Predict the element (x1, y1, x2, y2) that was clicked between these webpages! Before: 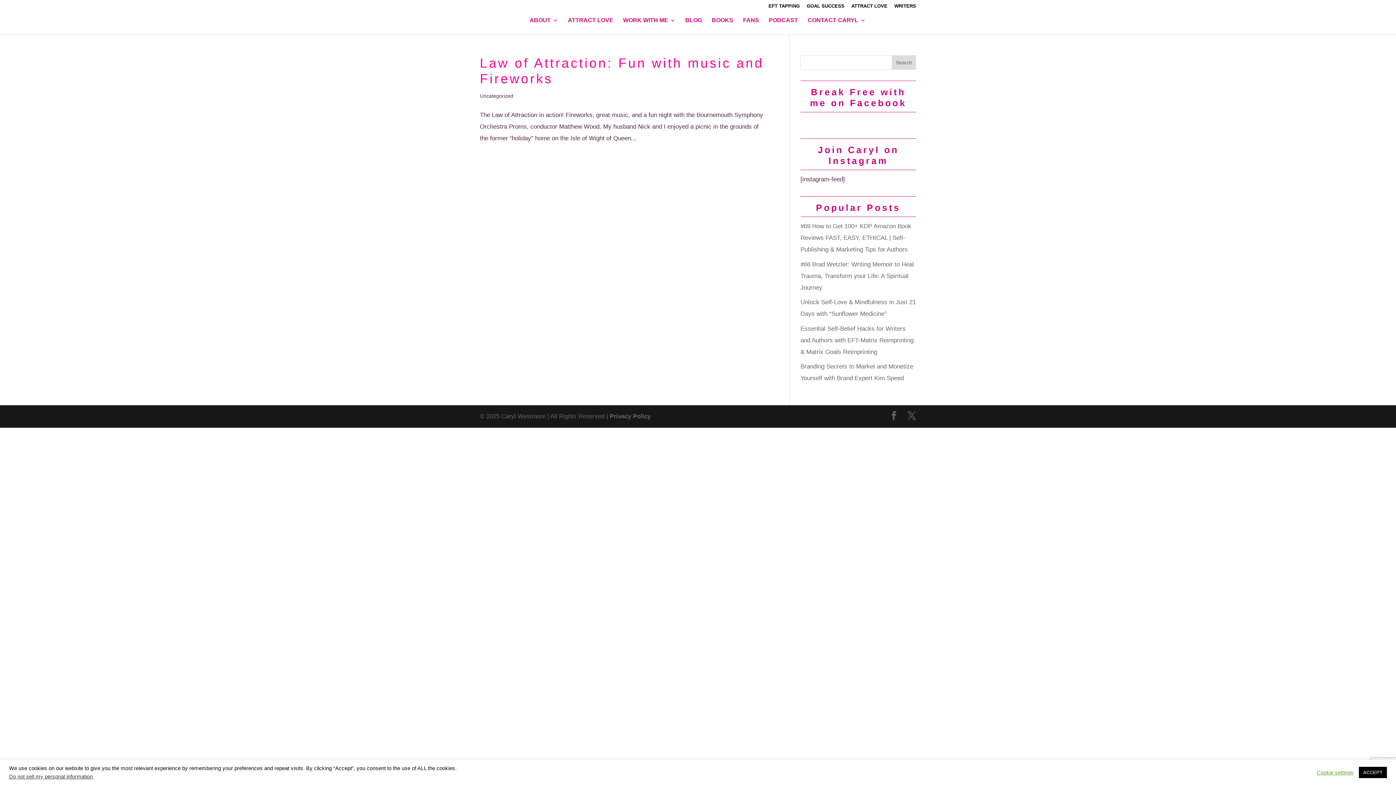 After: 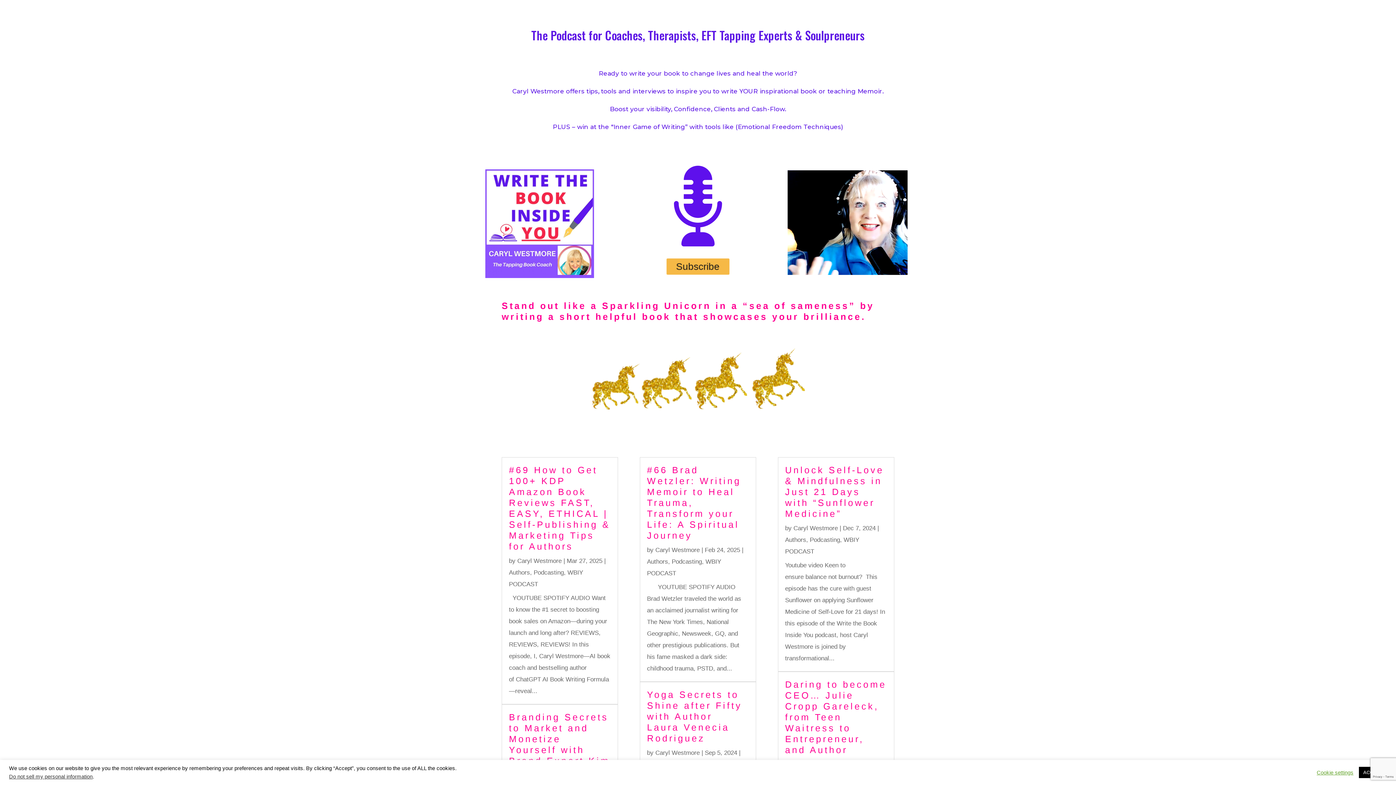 Action: bbox: (769, 17, 798, 34) label: PODCAST